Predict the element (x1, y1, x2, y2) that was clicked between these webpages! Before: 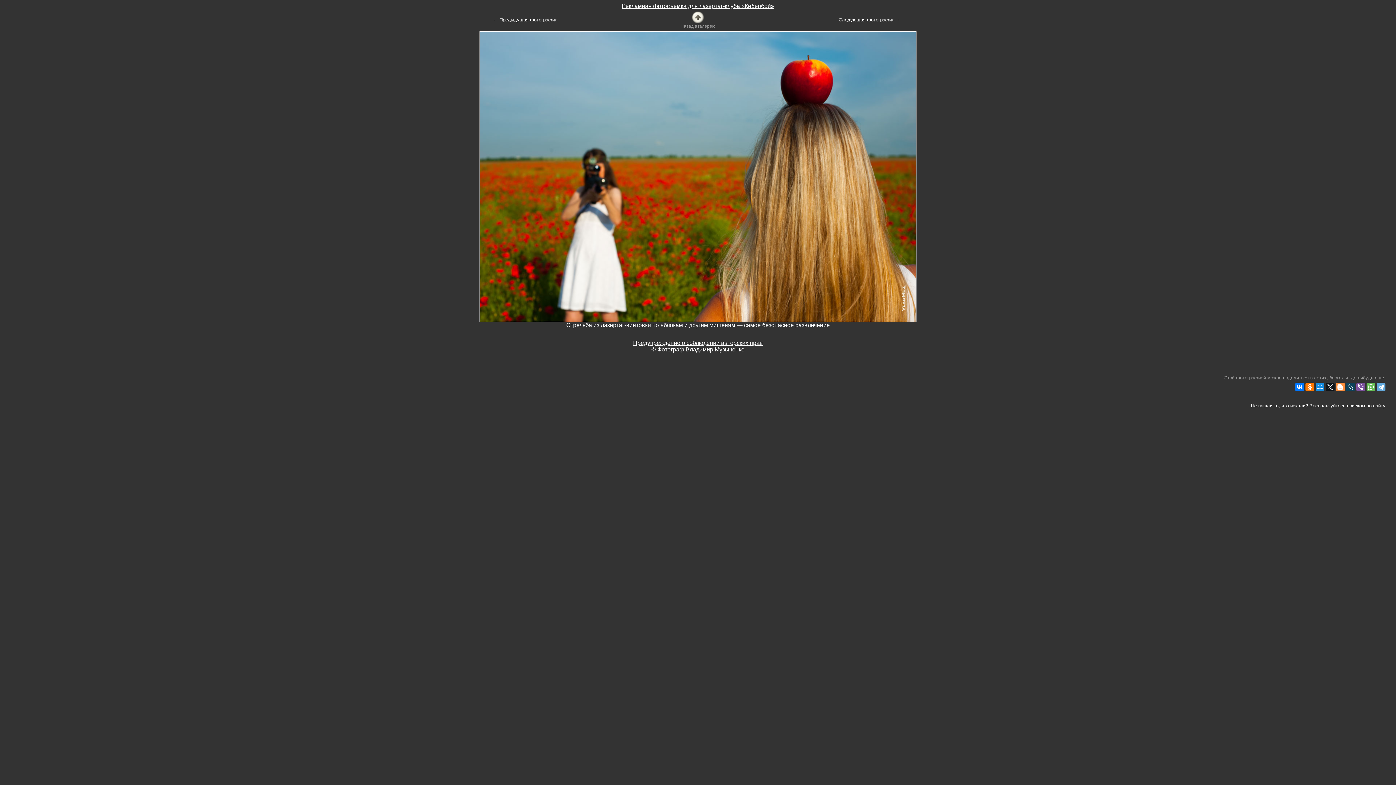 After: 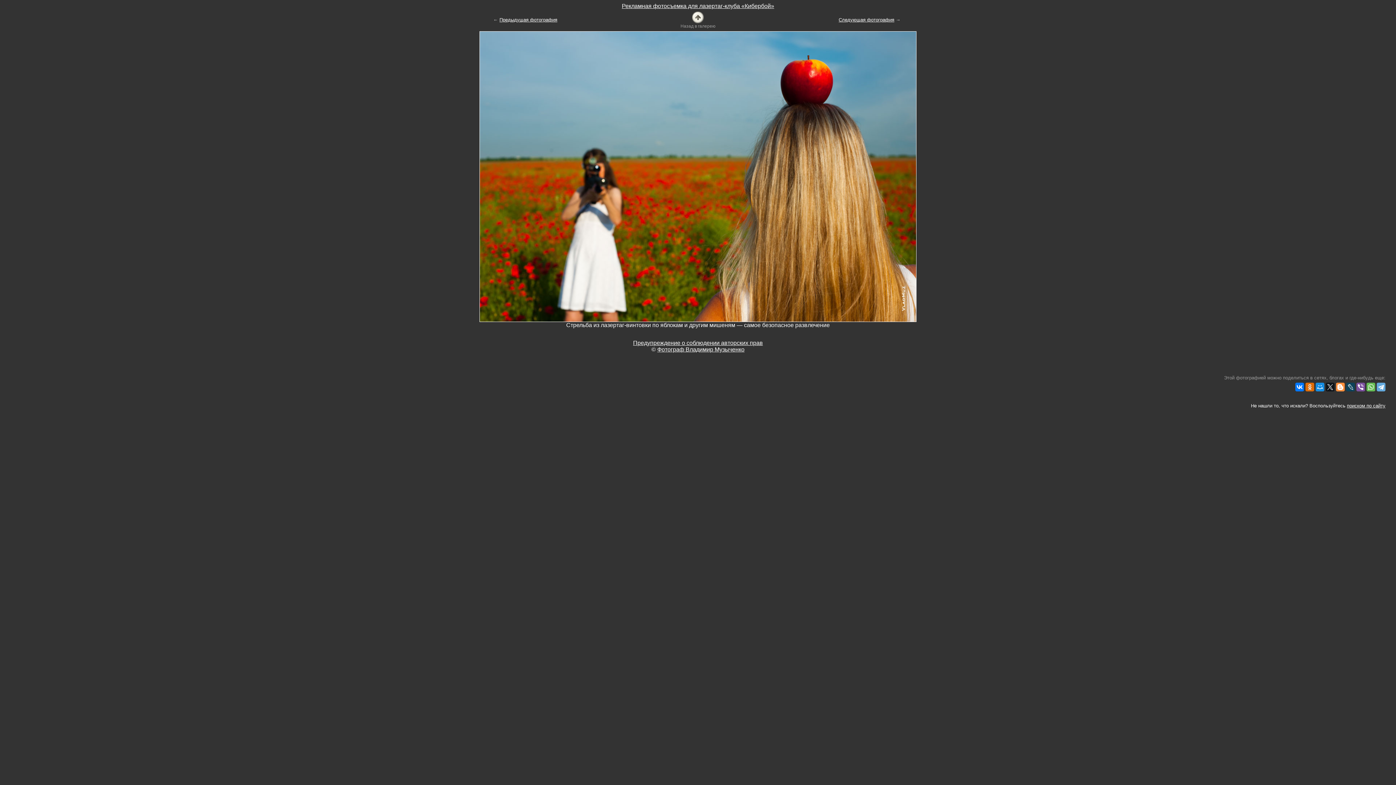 Action: bbox: (1305, 383, 1314, 391)